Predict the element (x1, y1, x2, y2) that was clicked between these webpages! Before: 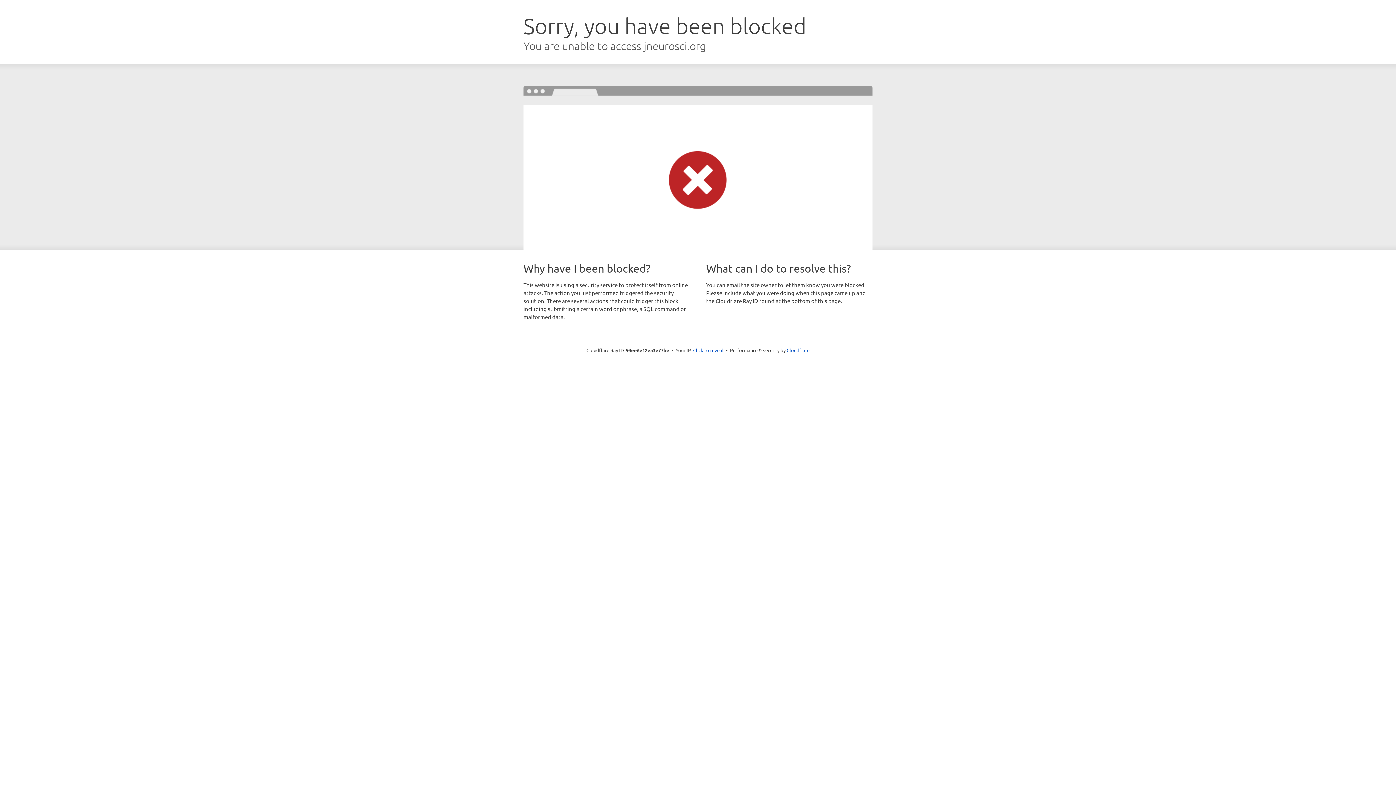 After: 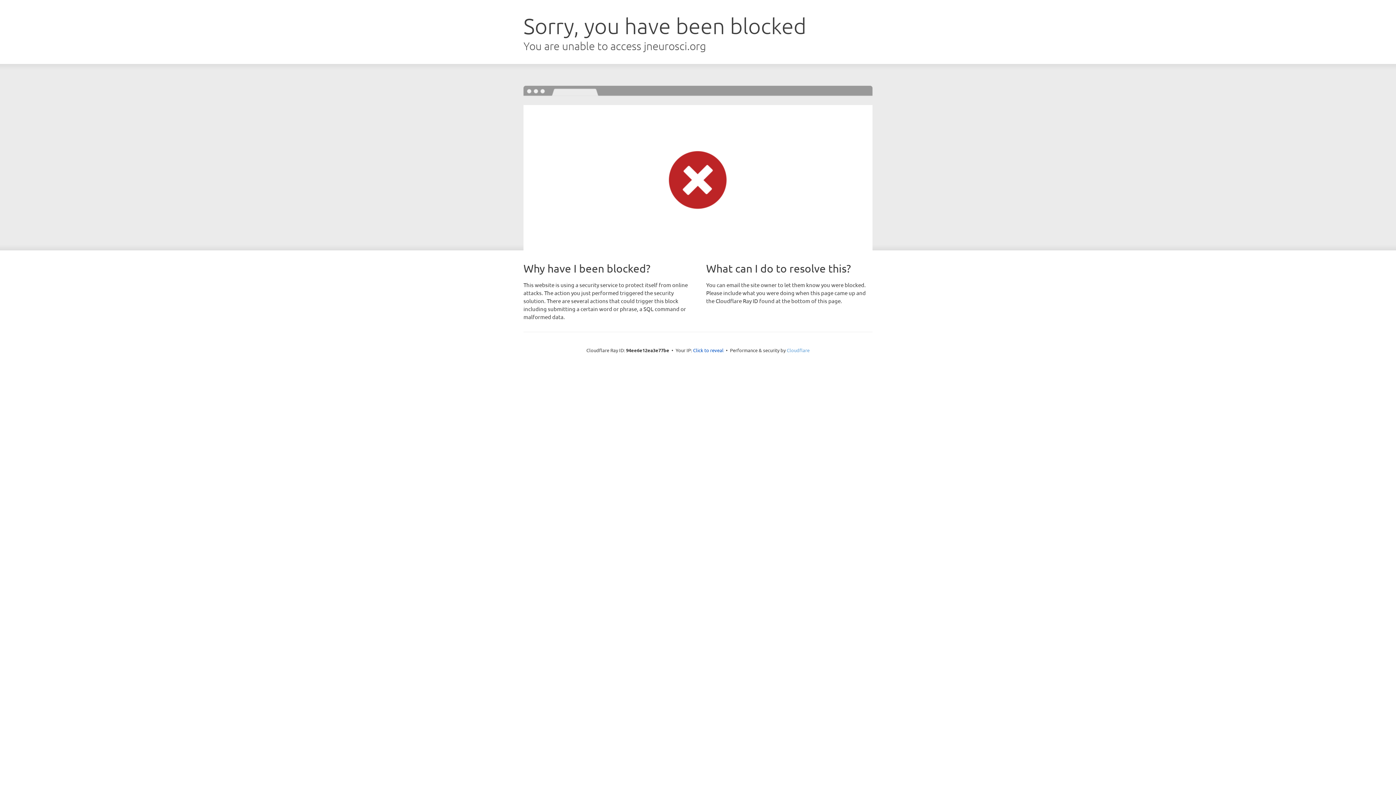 Action: bbox: (786, 347, 809, 353) label: Cloudflare